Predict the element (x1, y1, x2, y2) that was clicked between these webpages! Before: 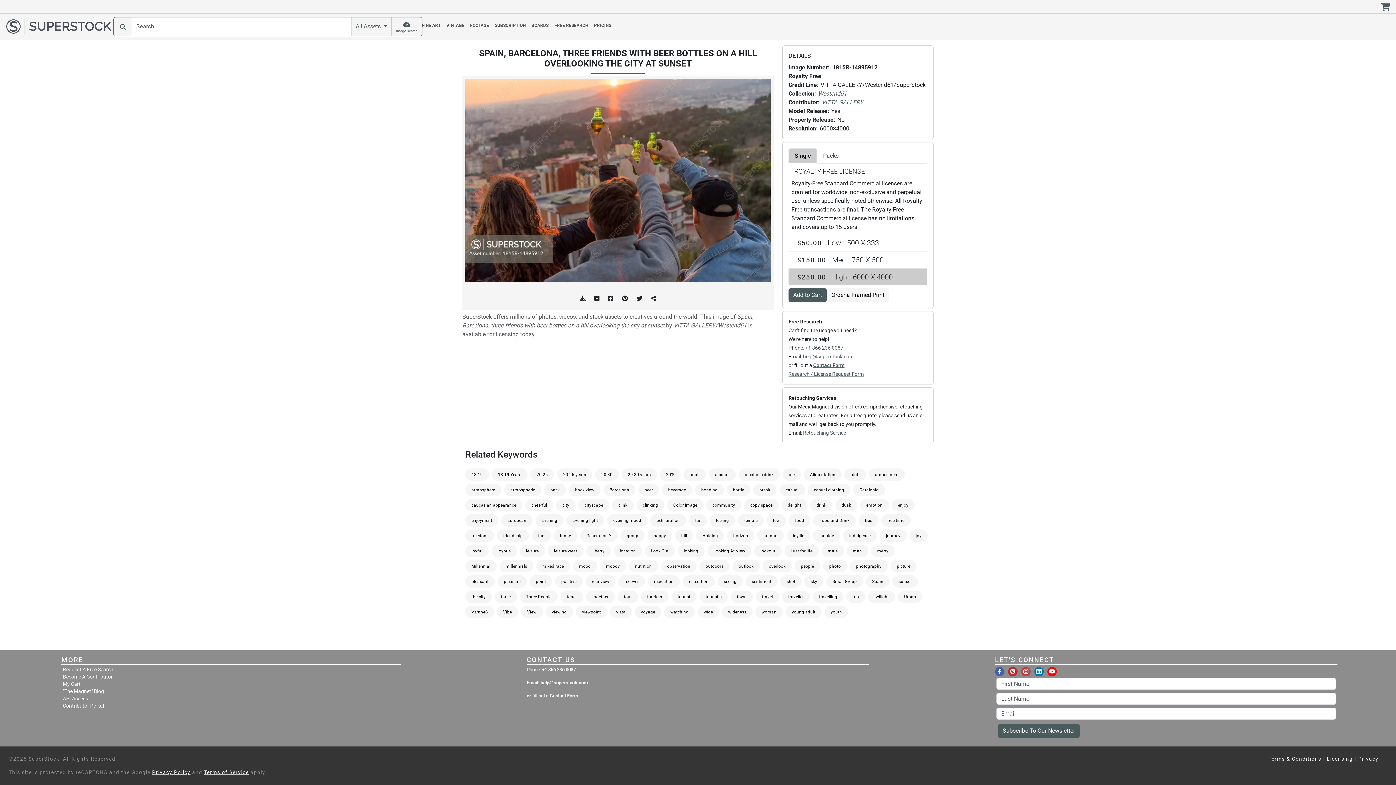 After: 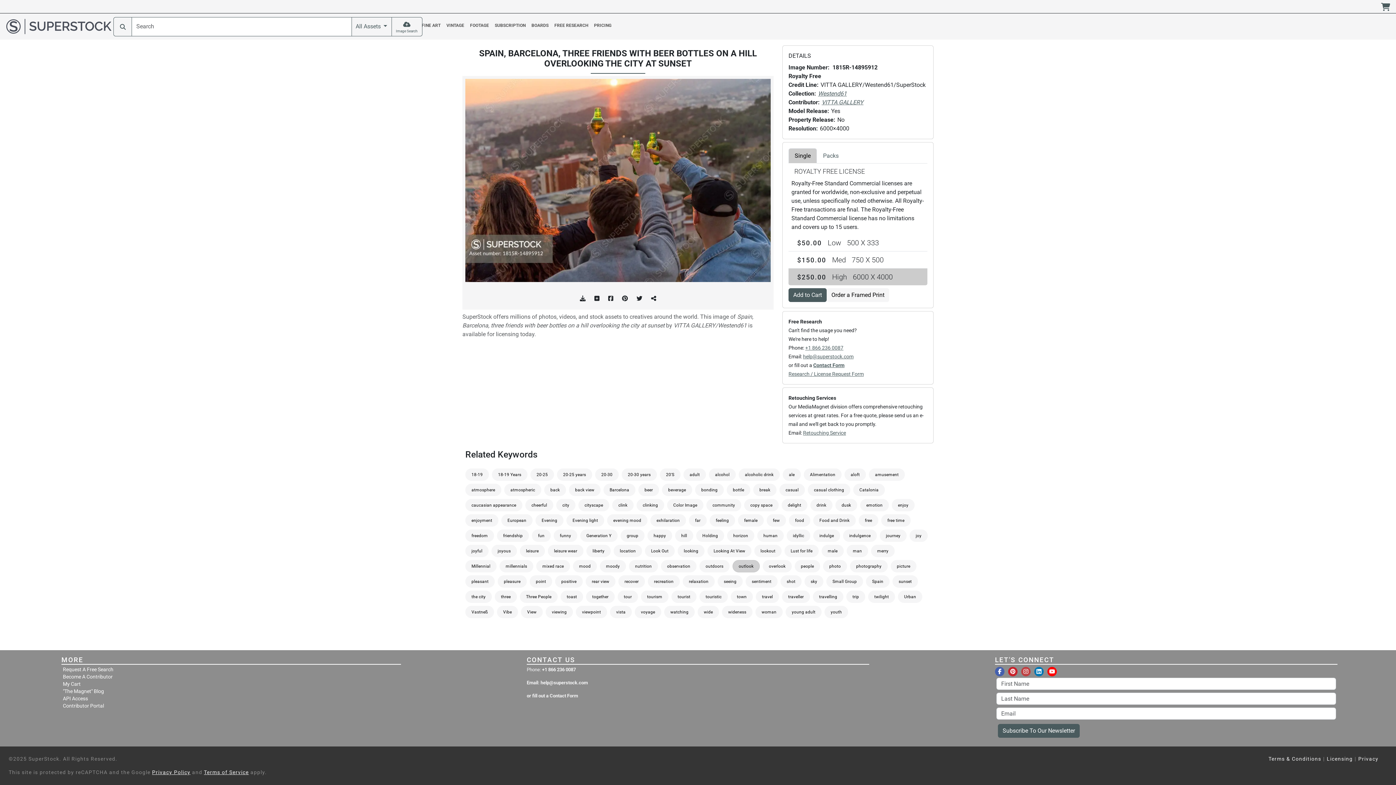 Action: bbox: (738, 564, 753, 569) label: outlook